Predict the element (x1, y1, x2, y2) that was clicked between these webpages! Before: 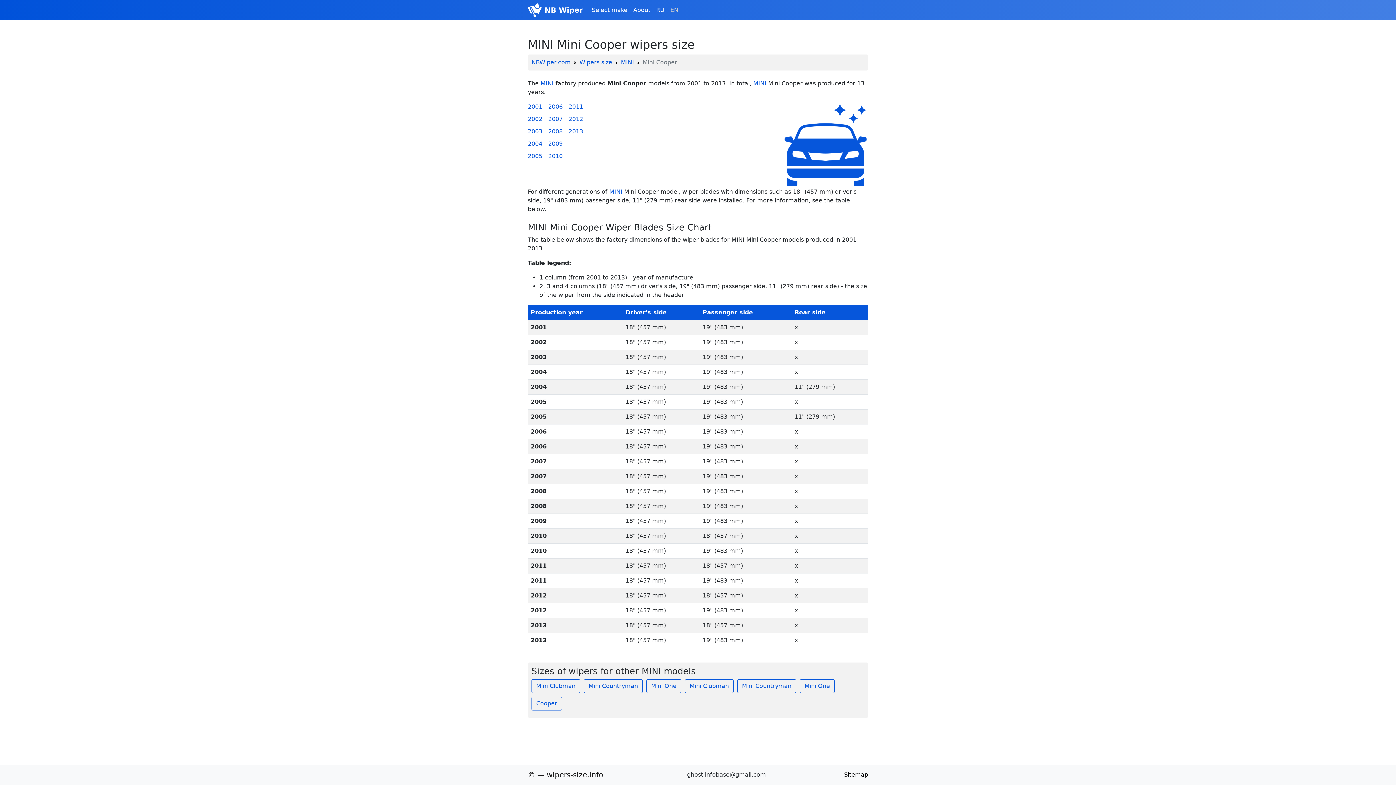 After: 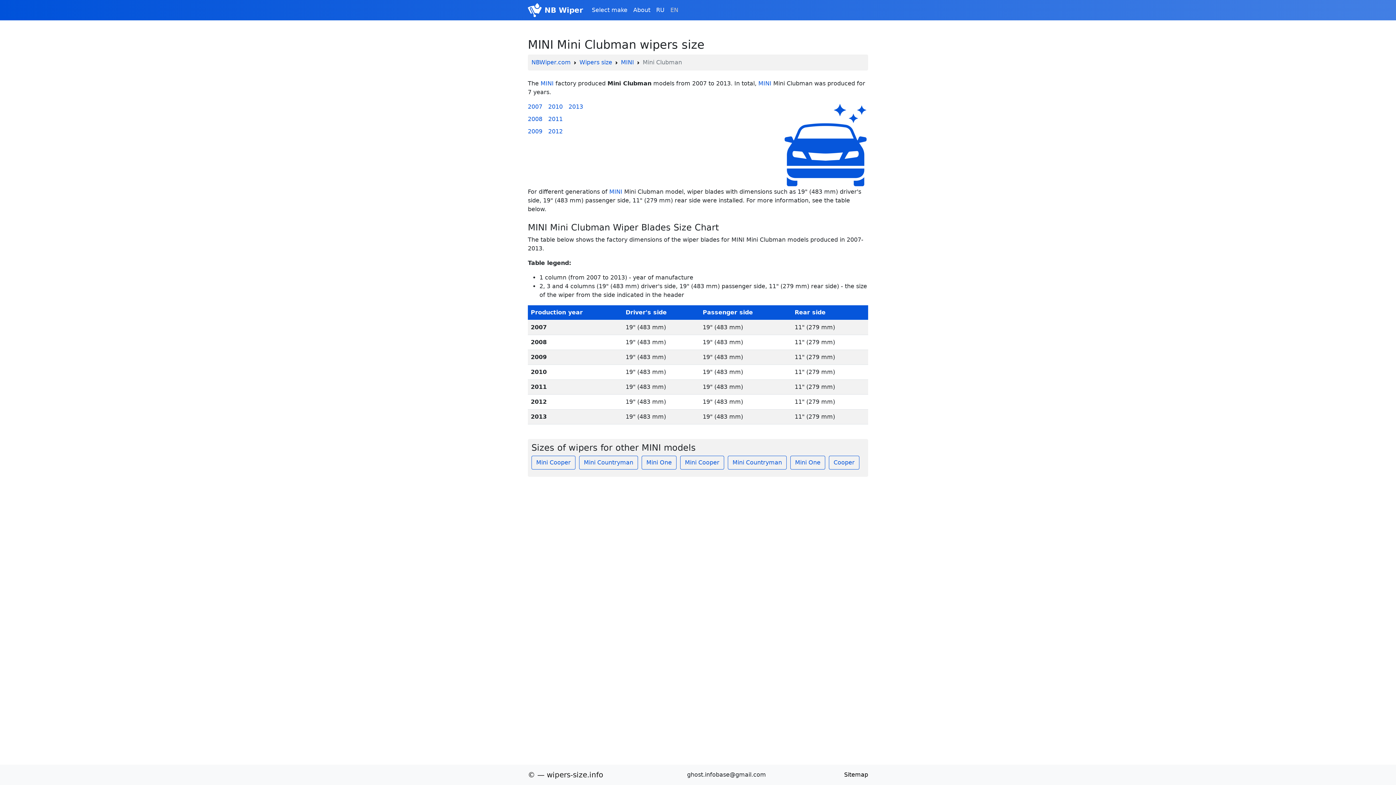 Action: bbox: (685, 679, 737, 697) label: Mini Clubman